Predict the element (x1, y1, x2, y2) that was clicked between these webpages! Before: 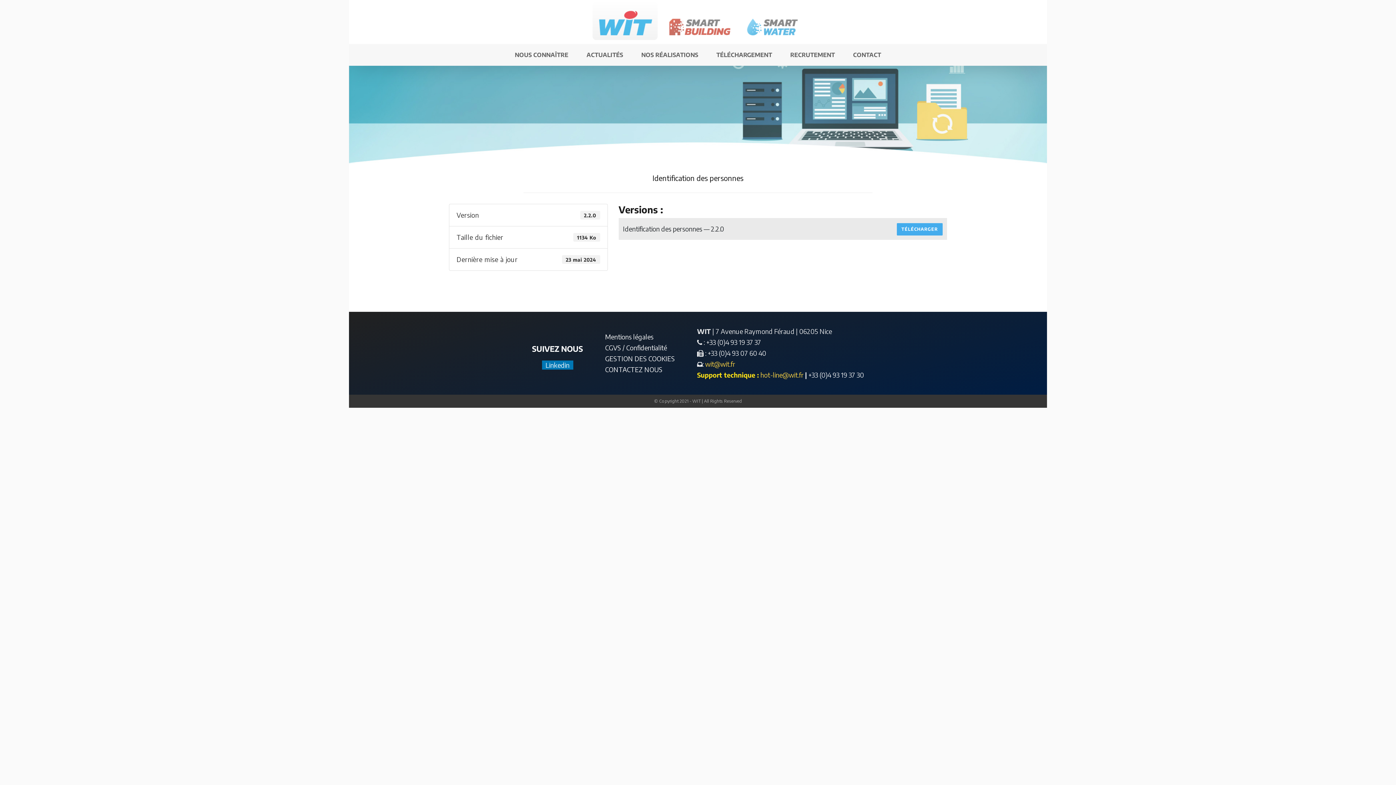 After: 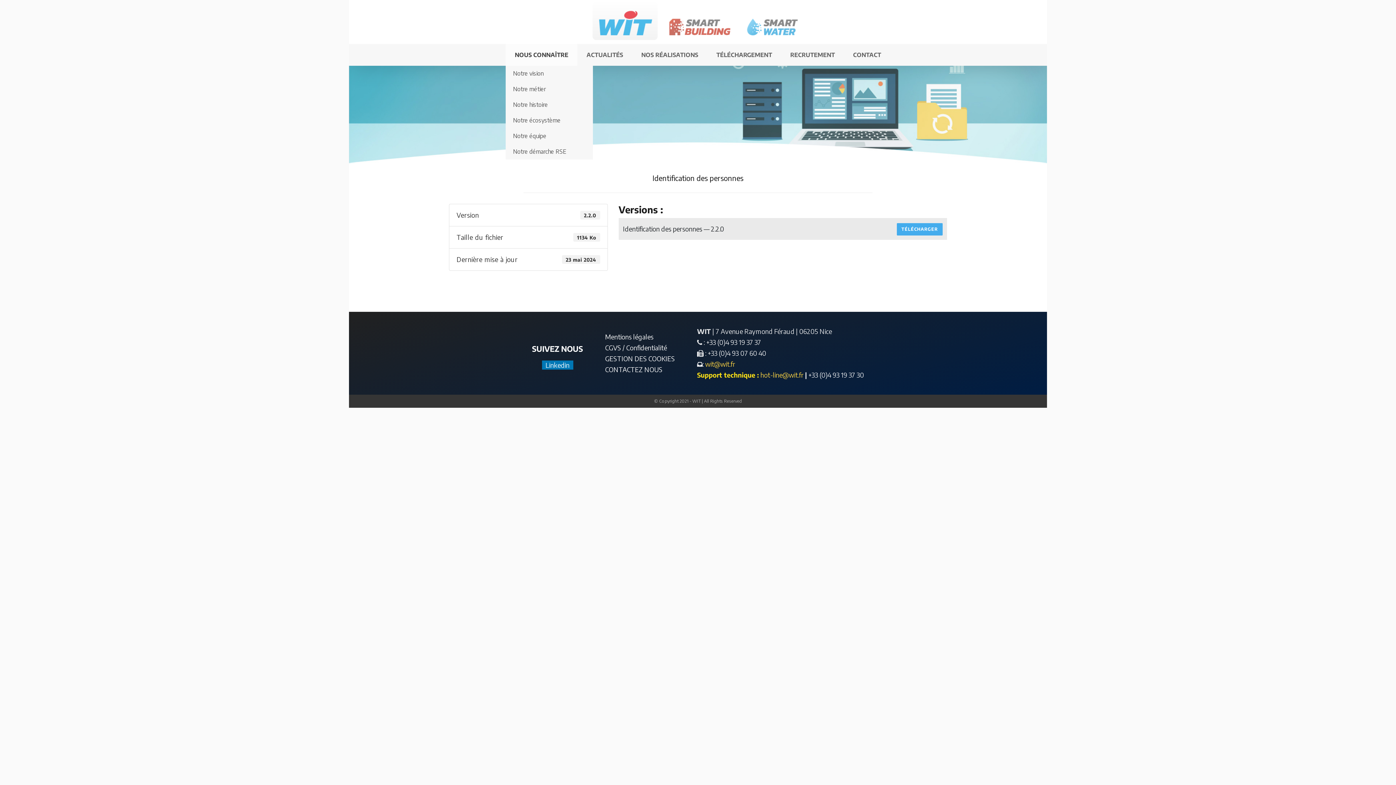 Action: label: NOUS CONNAÎTRE bbox: (514, 44, 568, 65)